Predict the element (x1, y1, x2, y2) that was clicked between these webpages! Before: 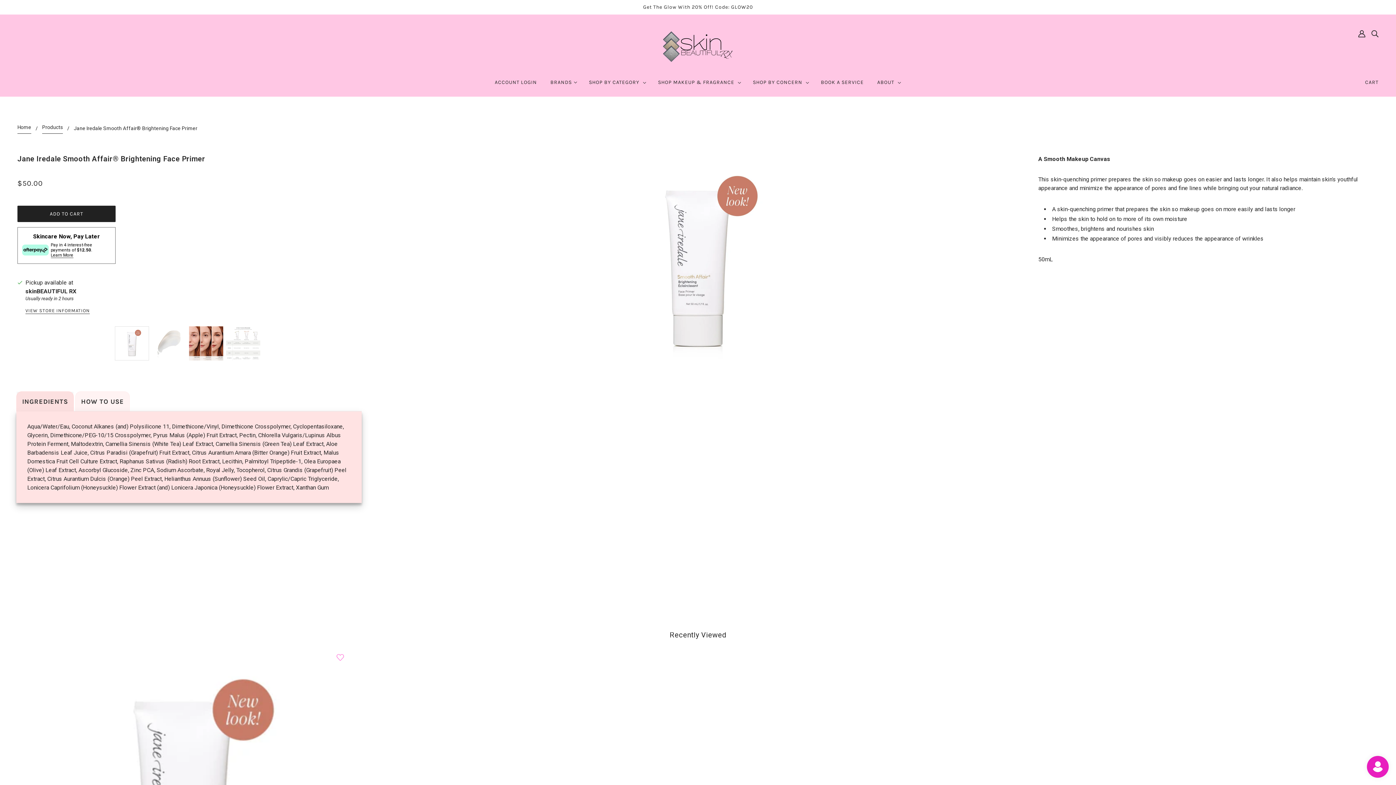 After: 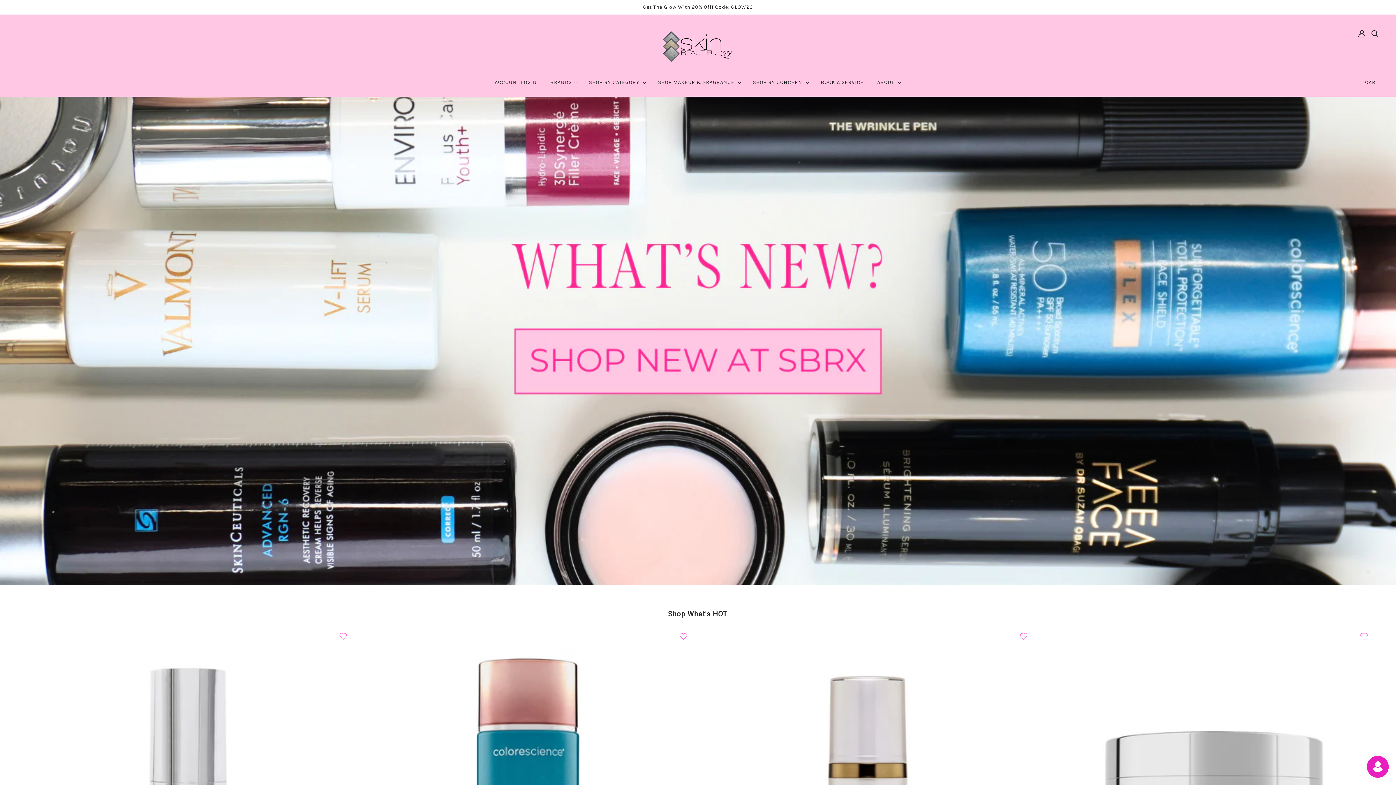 Action: bbox: (17, 122, 31, 133) label: Home